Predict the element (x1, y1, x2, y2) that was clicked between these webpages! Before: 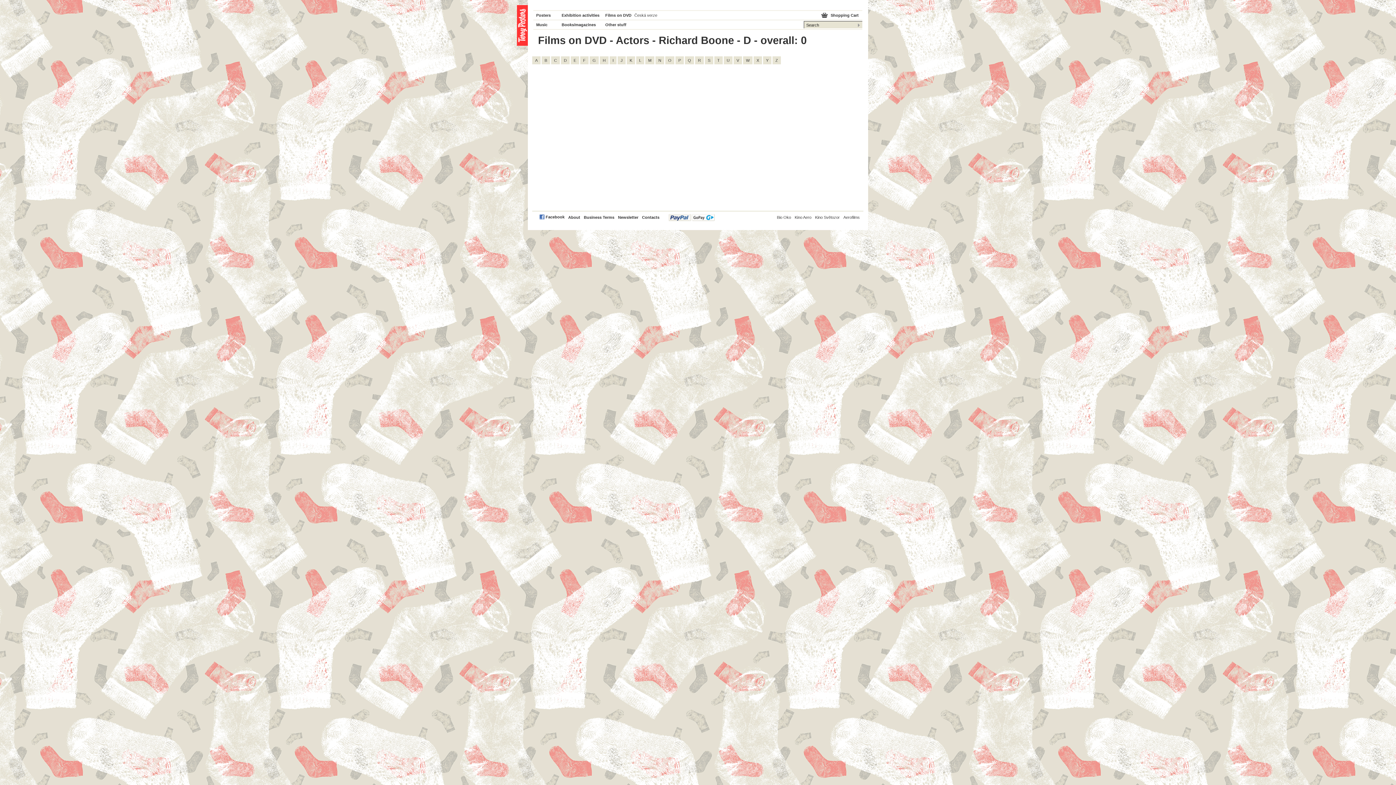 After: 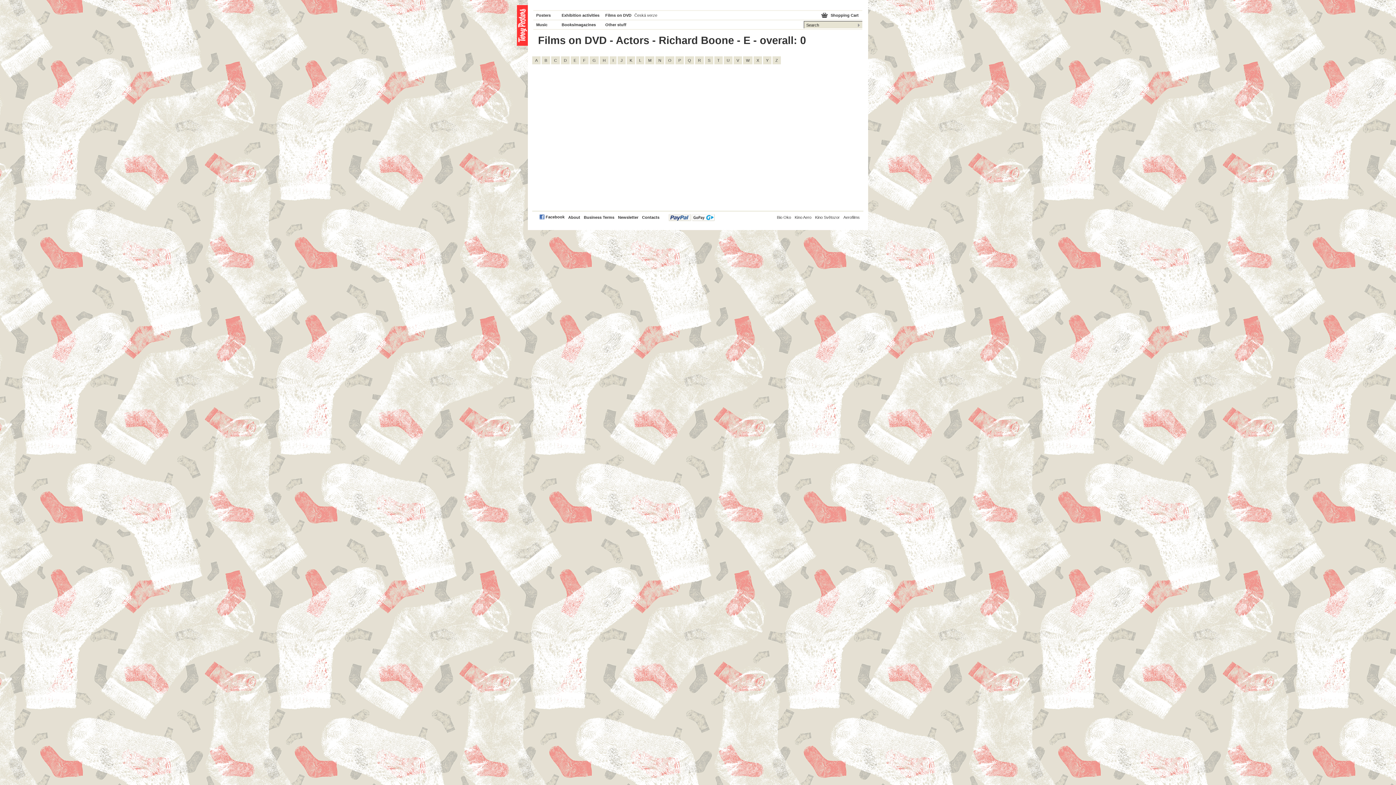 Action: bbox: (570, 56, 579, 64) label: E